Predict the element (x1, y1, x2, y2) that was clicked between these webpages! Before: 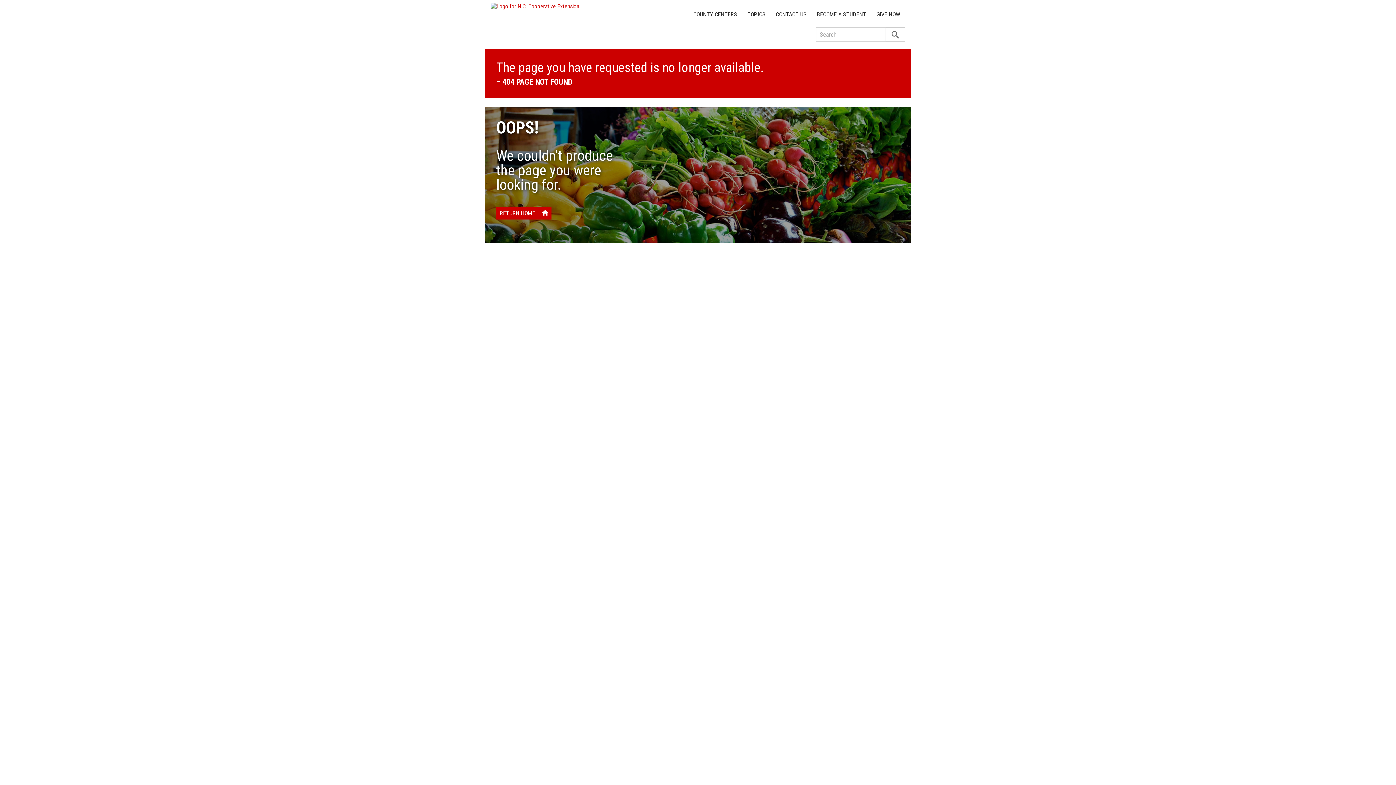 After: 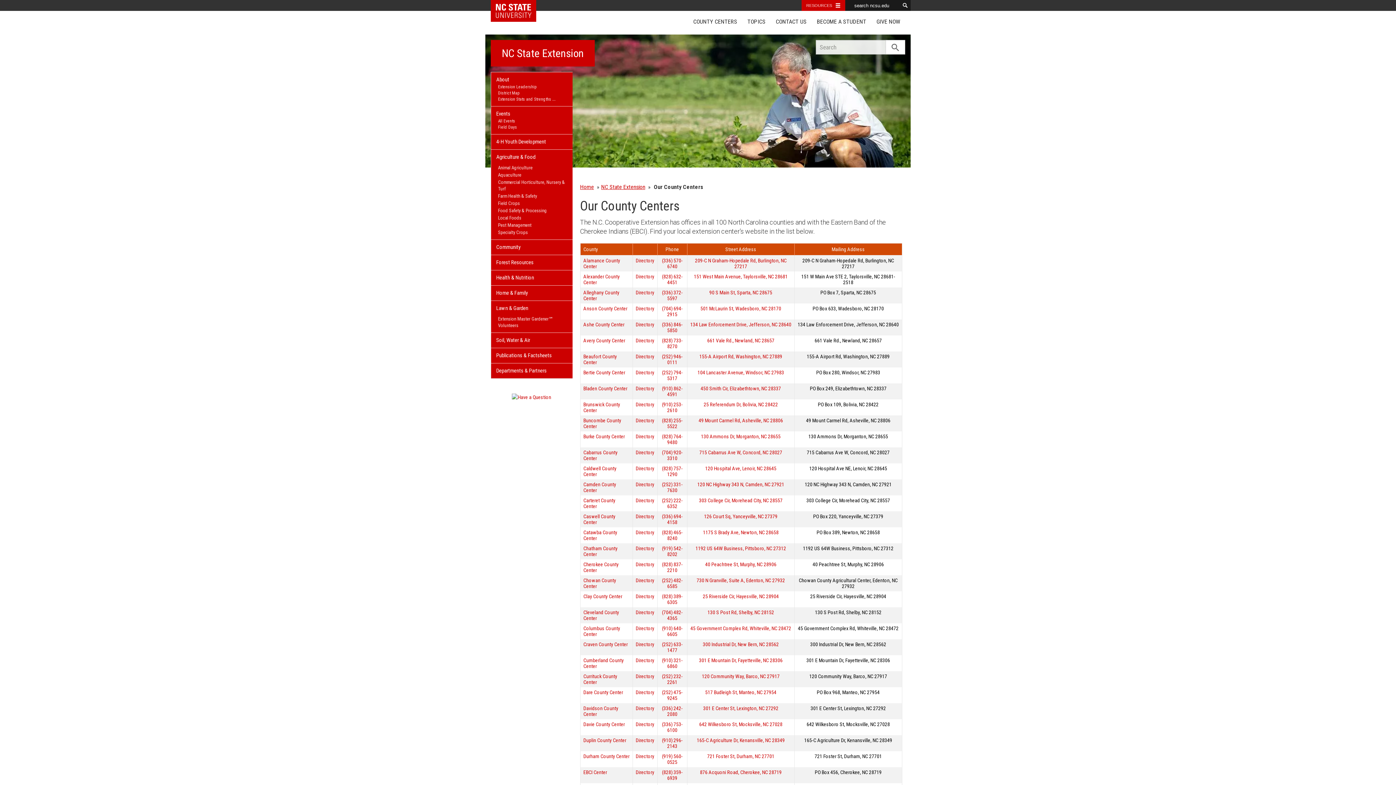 Action: label: COUNTY CENTERS bbox: (688, 7, 742, 21)